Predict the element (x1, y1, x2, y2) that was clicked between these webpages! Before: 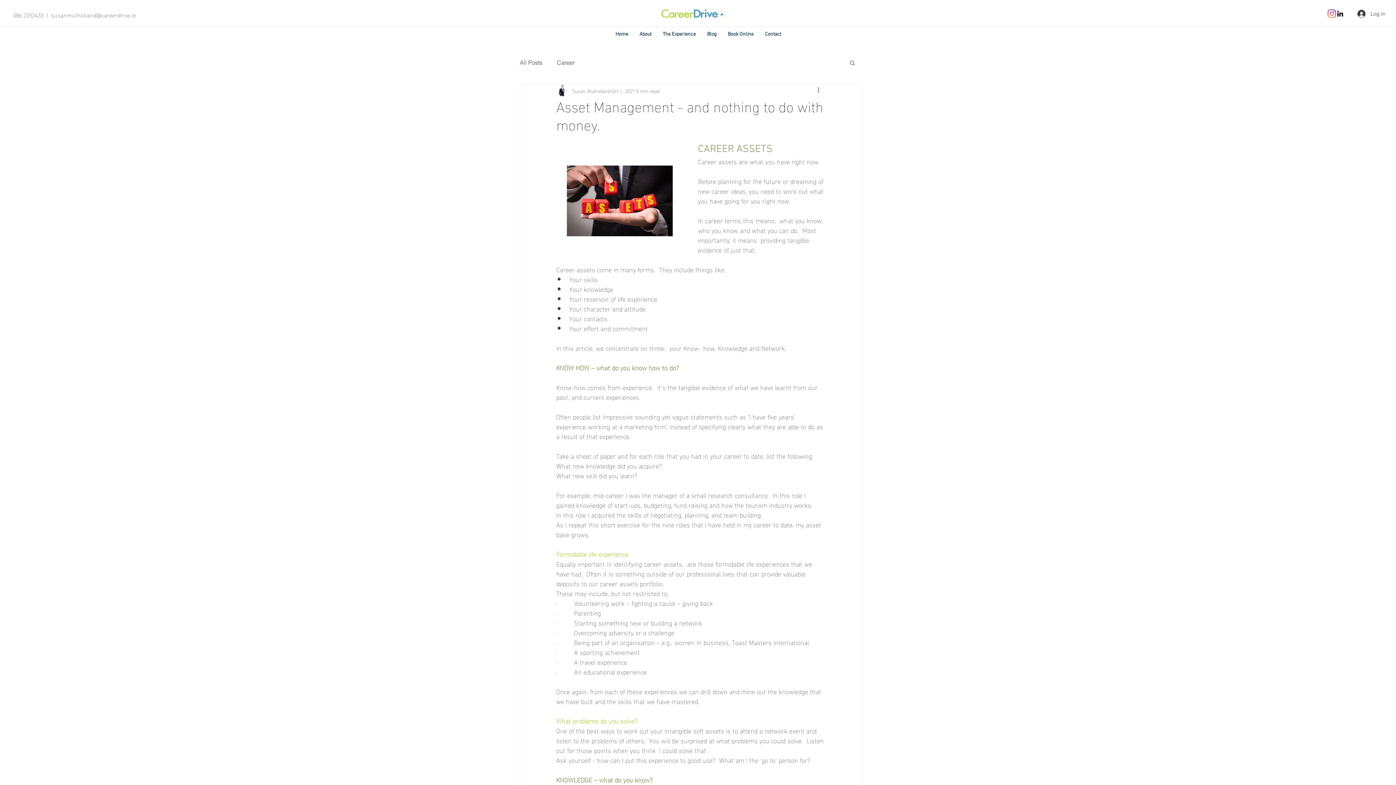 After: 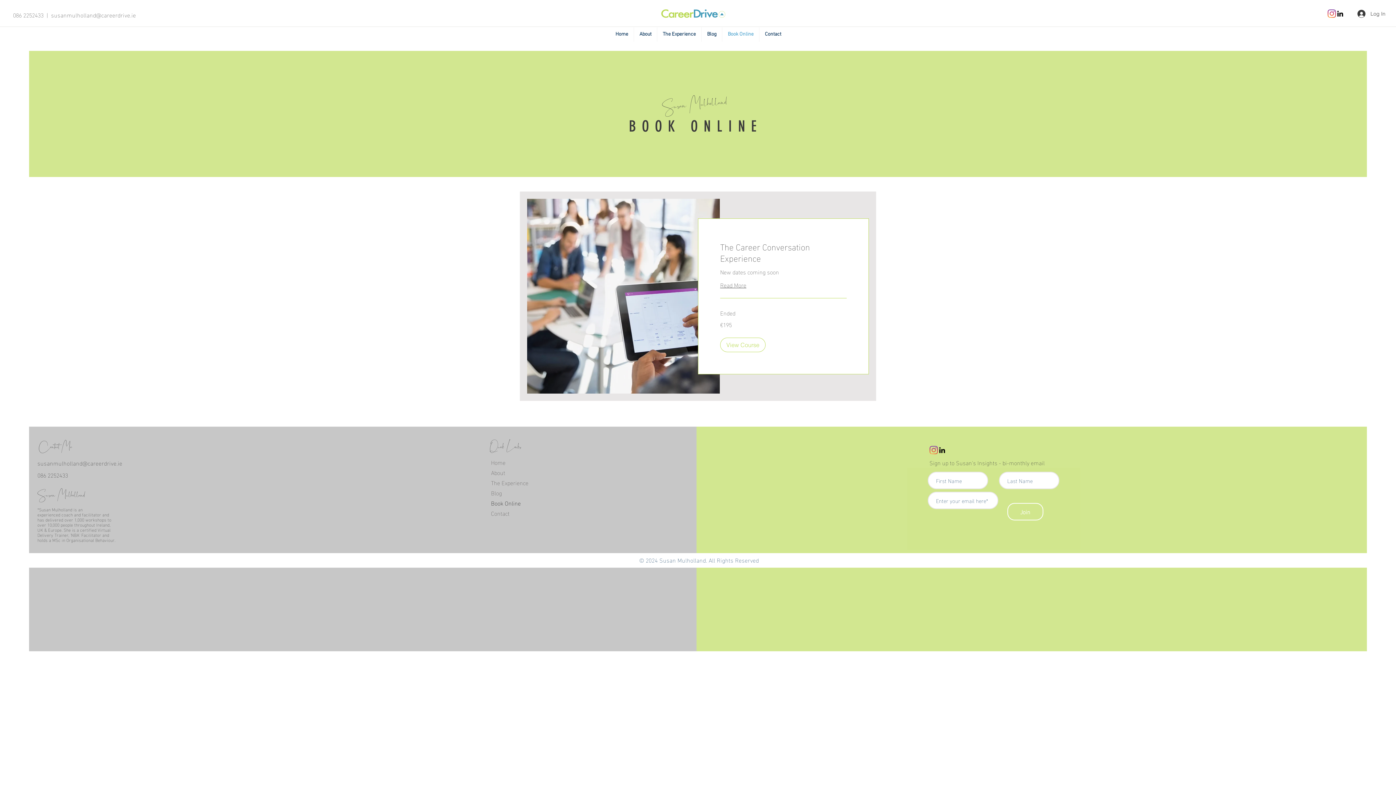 Action: bbox: (722, 27, 759, 41) label: Book Online